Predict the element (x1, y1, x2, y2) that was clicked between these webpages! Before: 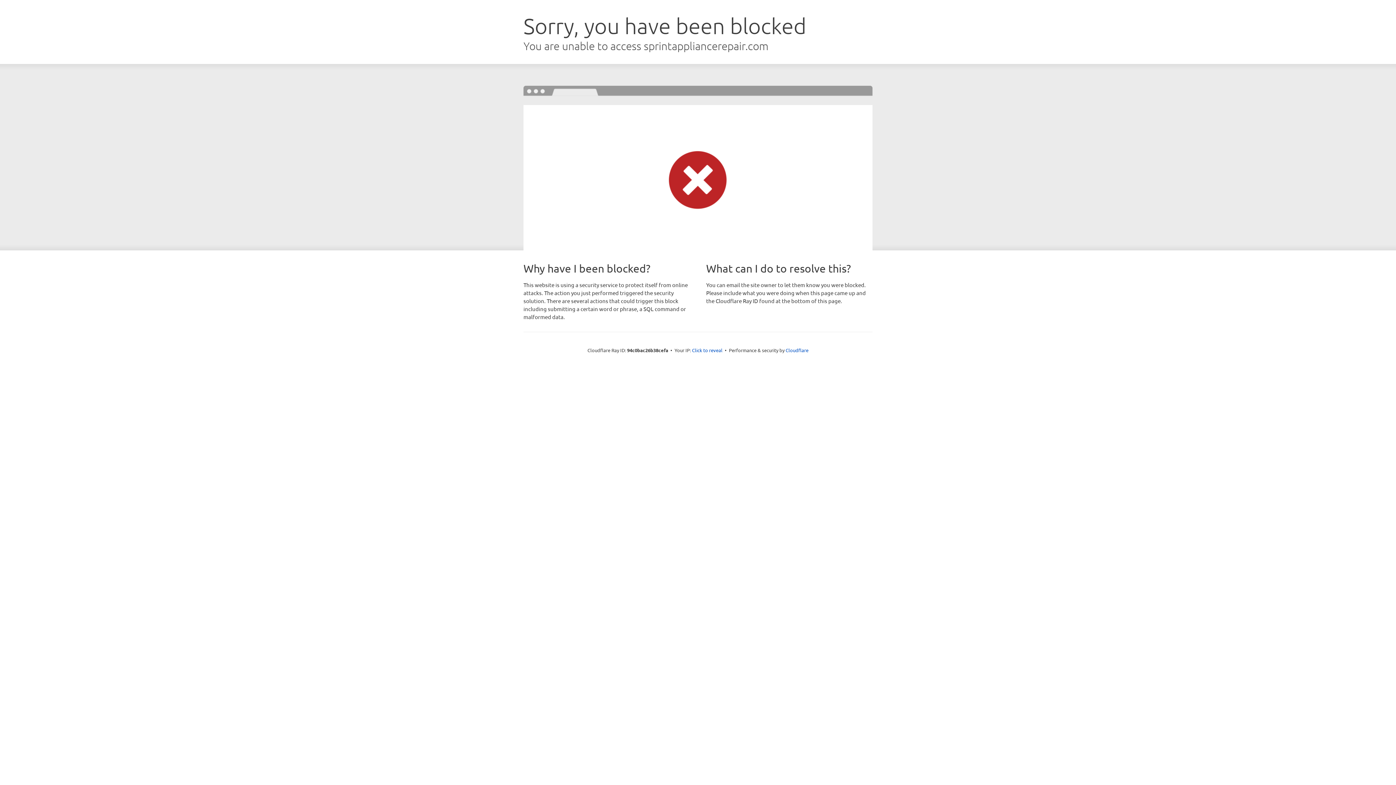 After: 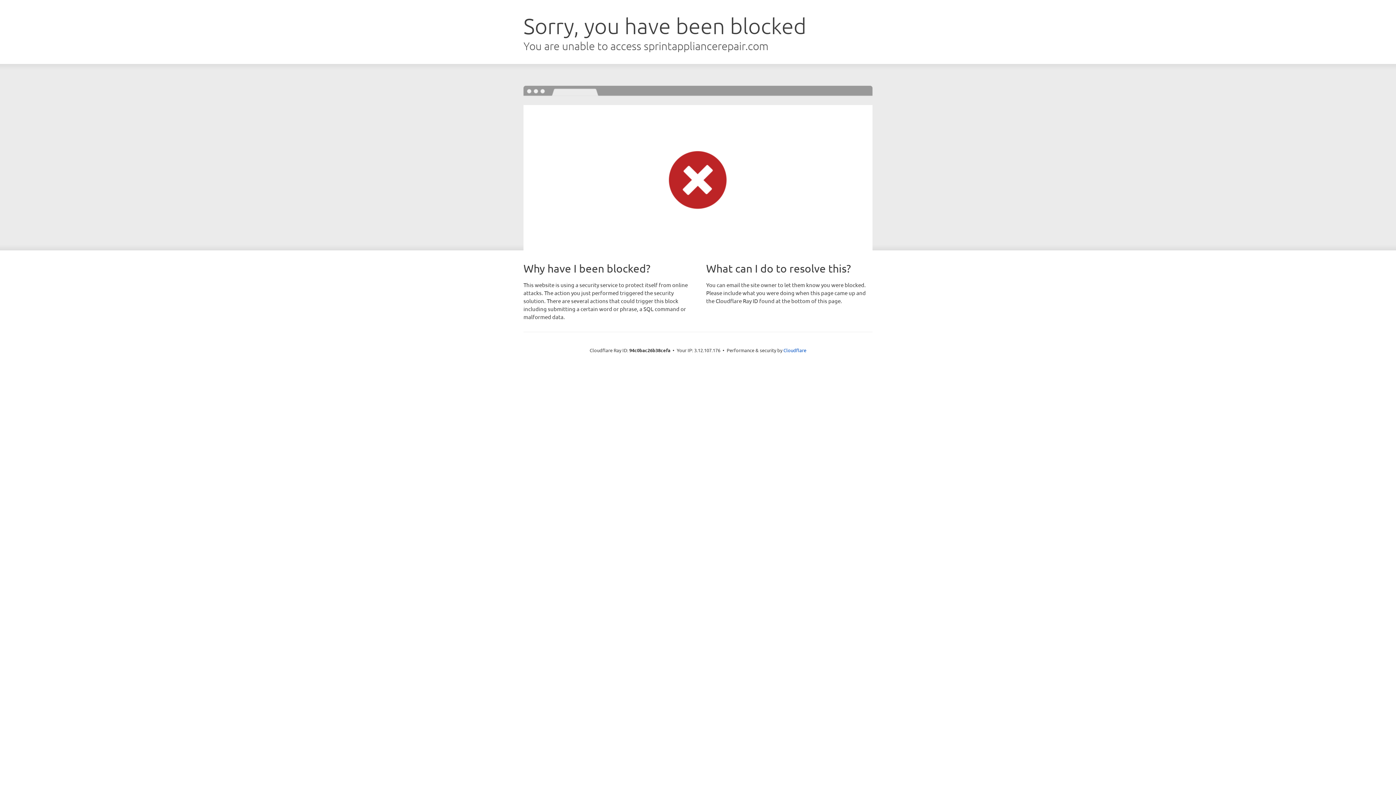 Action: bbox: (692, 346, 722, 353) label: Click to reveal